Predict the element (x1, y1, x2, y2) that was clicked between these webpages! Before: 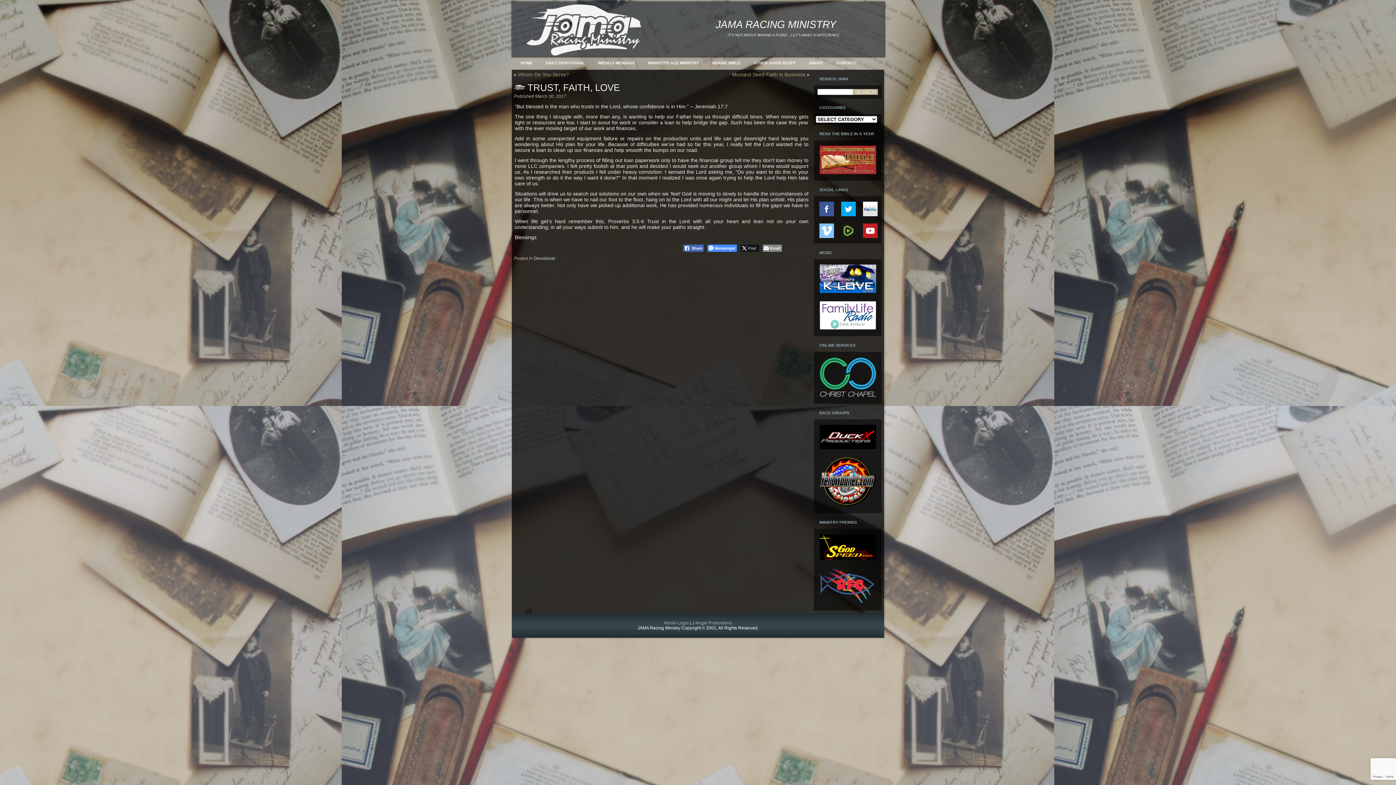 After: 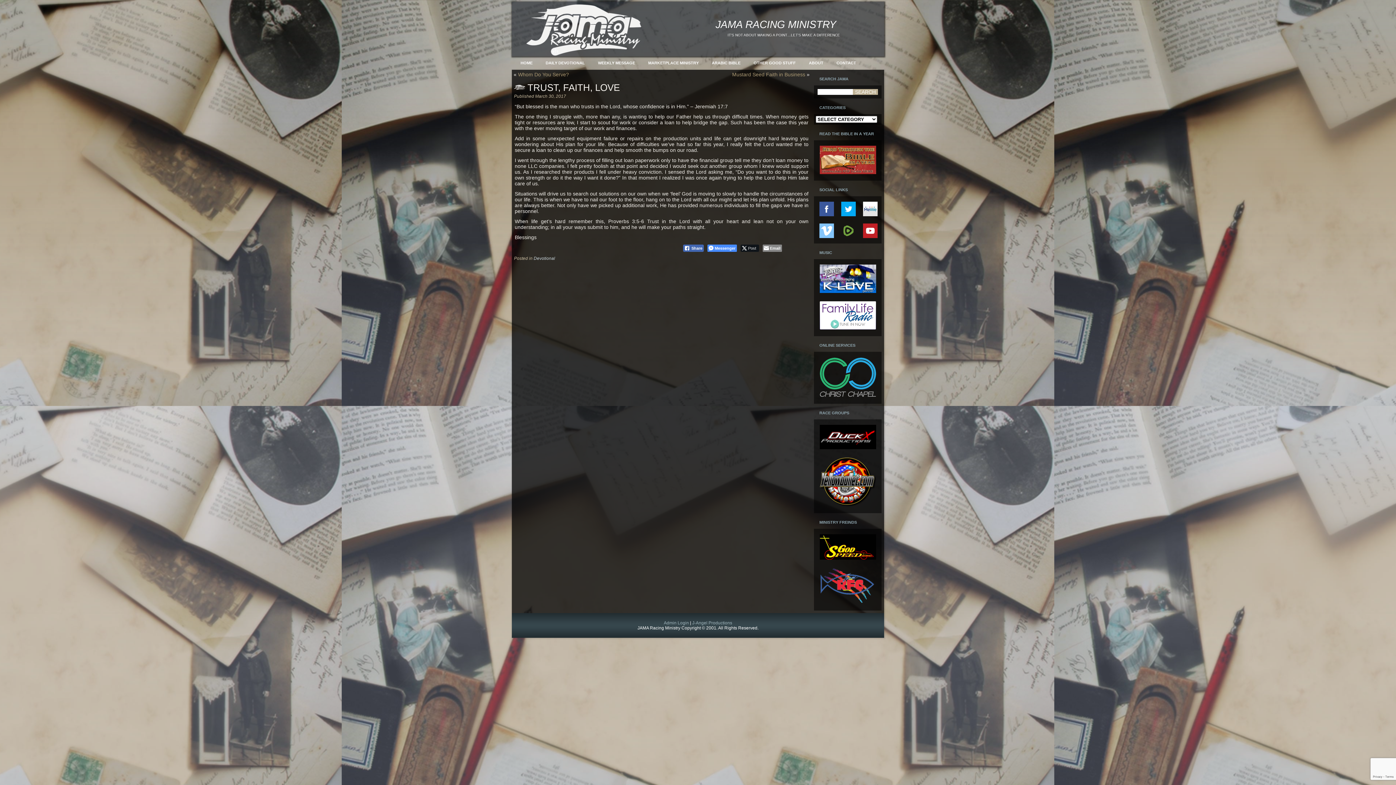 Action: bbox: (816, 396, 879, 402)